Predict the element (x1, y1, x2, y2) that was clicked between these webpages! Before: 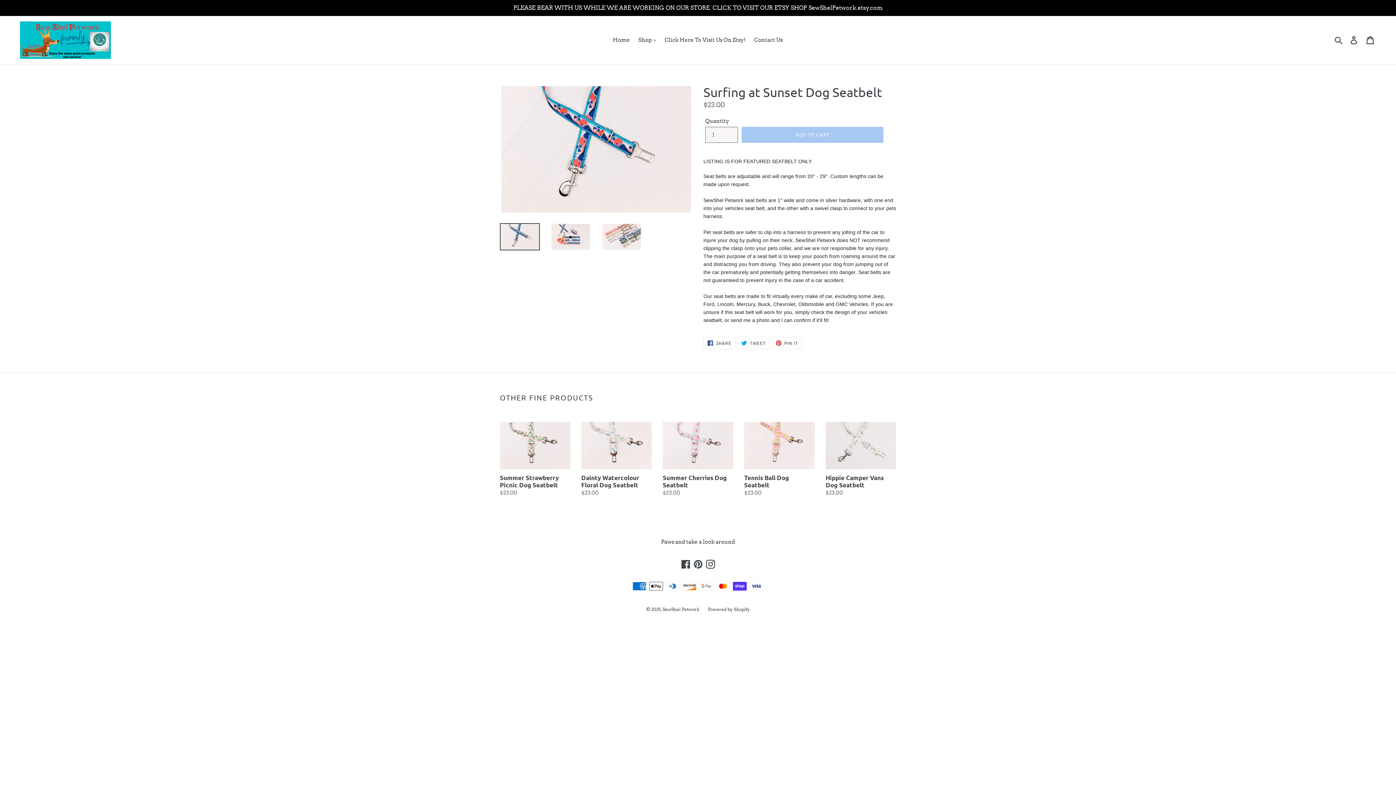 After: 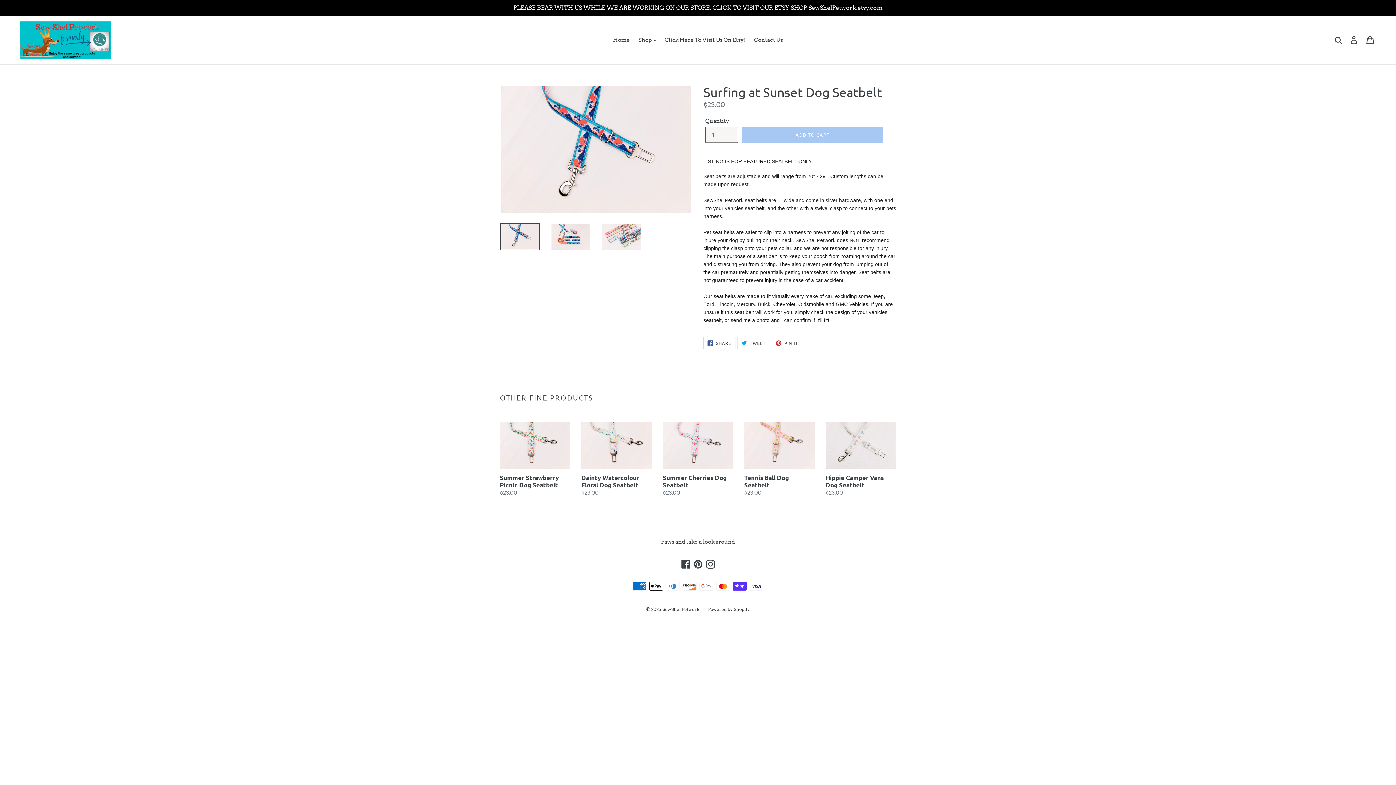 Action: bbox: (703, 337, 735, 349) label:  SHARE
SHARE ON FACEBOOK